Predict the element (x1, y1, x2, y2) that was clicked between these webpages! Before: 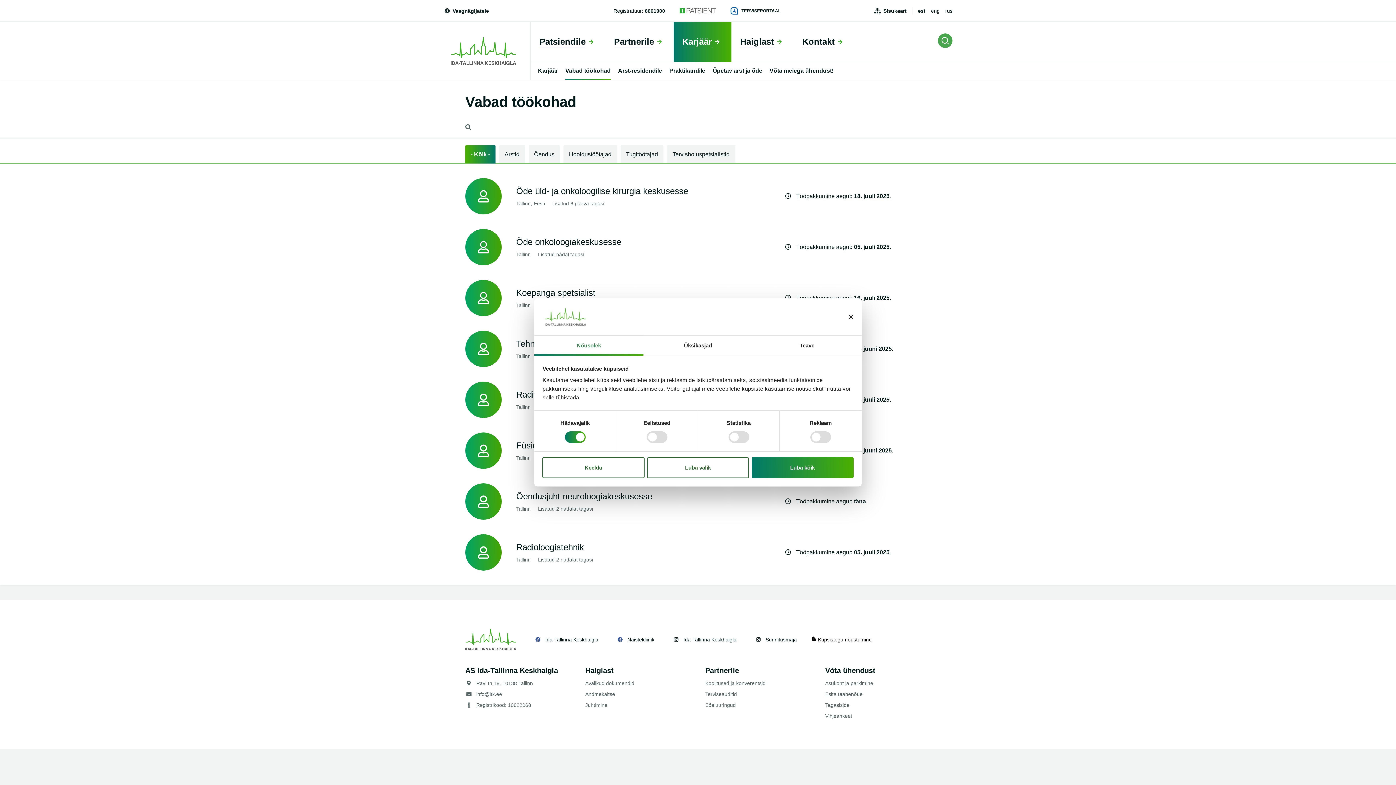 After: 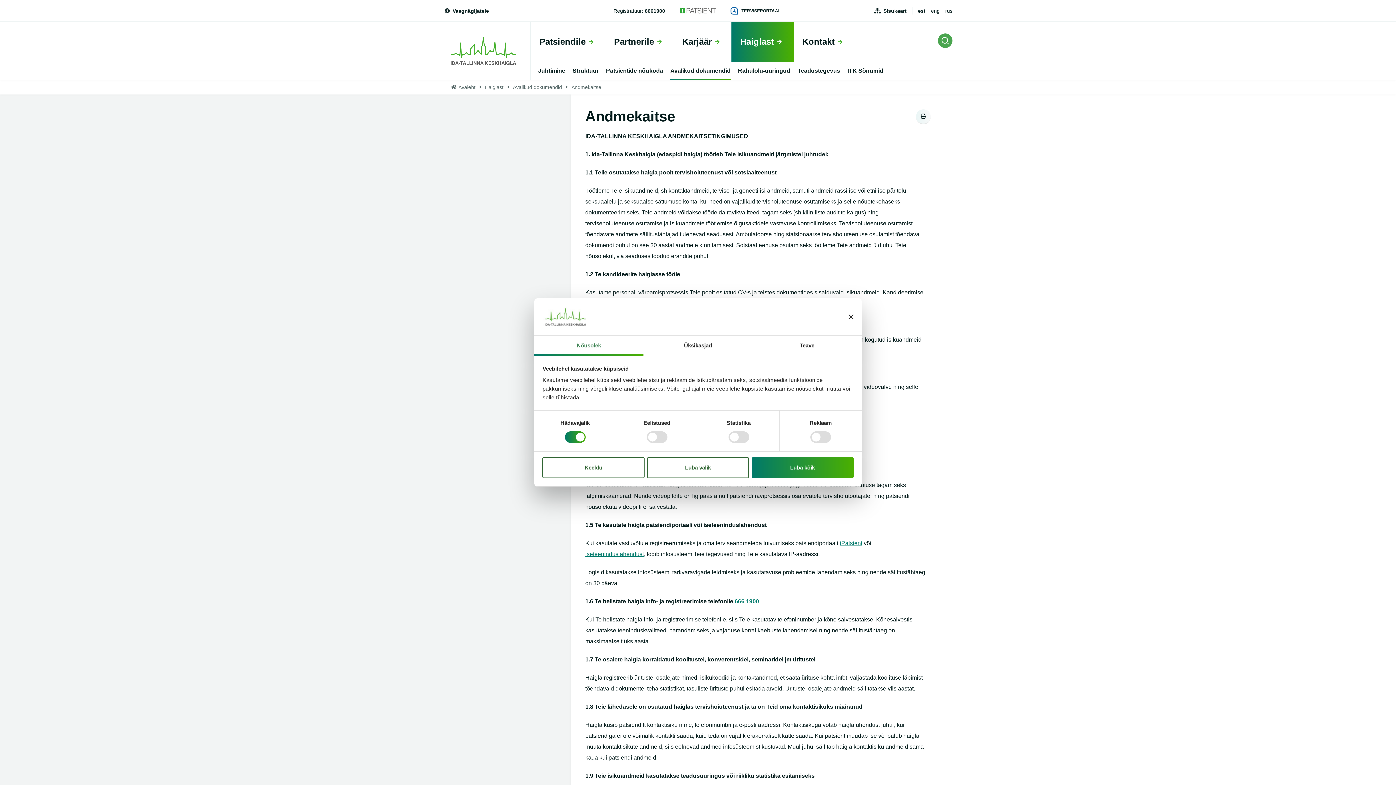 Action: label: Andmekaitse bbox: (585, 690, 615, 698)